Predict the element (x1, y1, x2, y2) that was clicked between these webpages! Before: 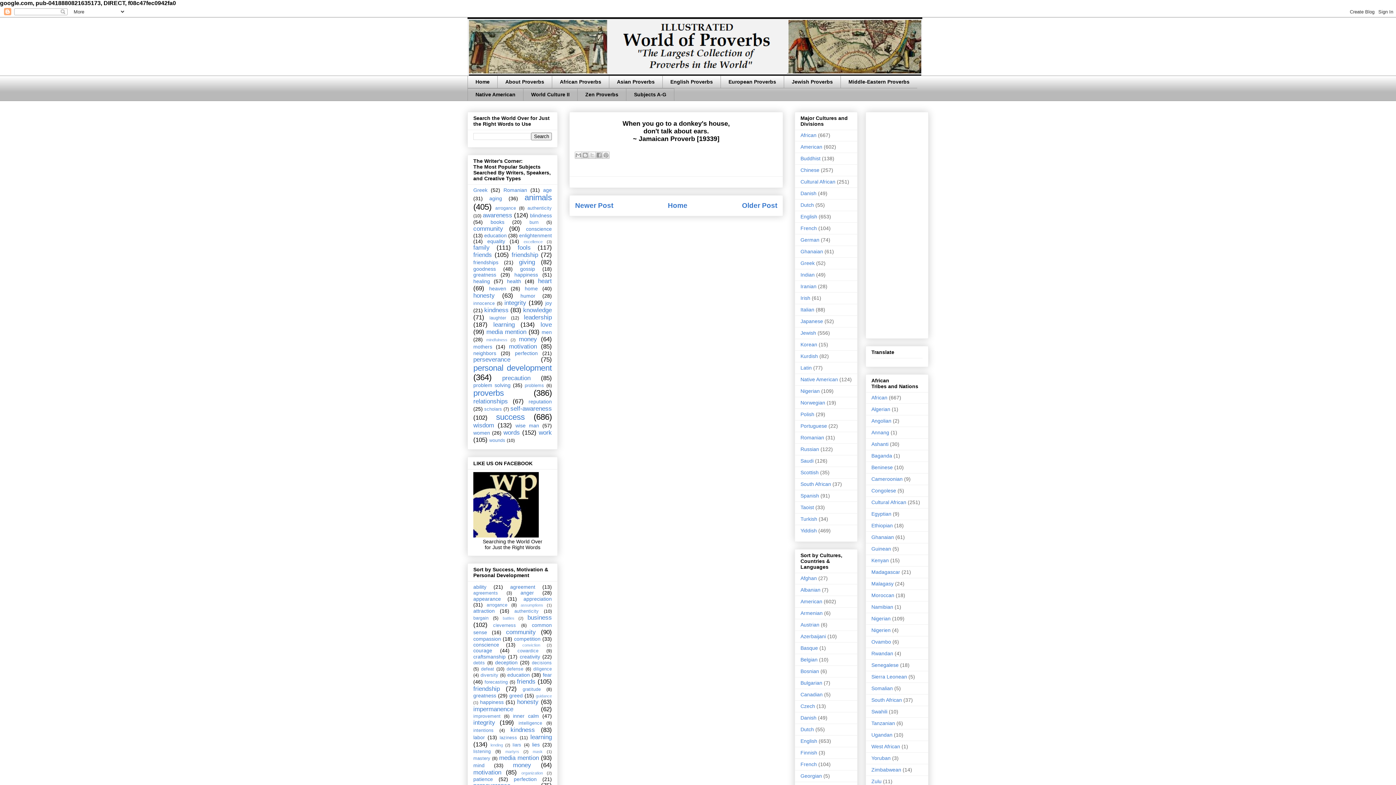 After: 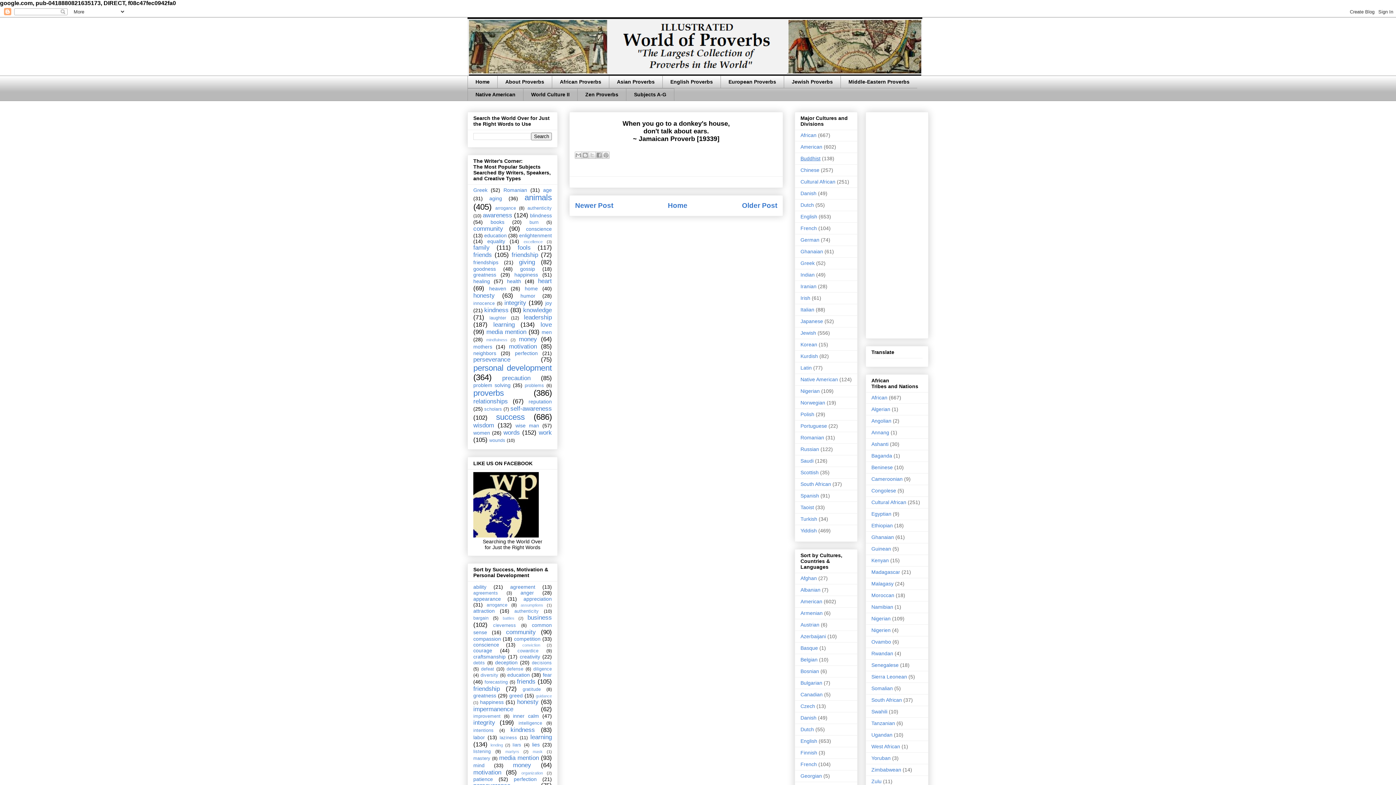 Action: bbox: (800, 155, 820, 161) label: Buddhist